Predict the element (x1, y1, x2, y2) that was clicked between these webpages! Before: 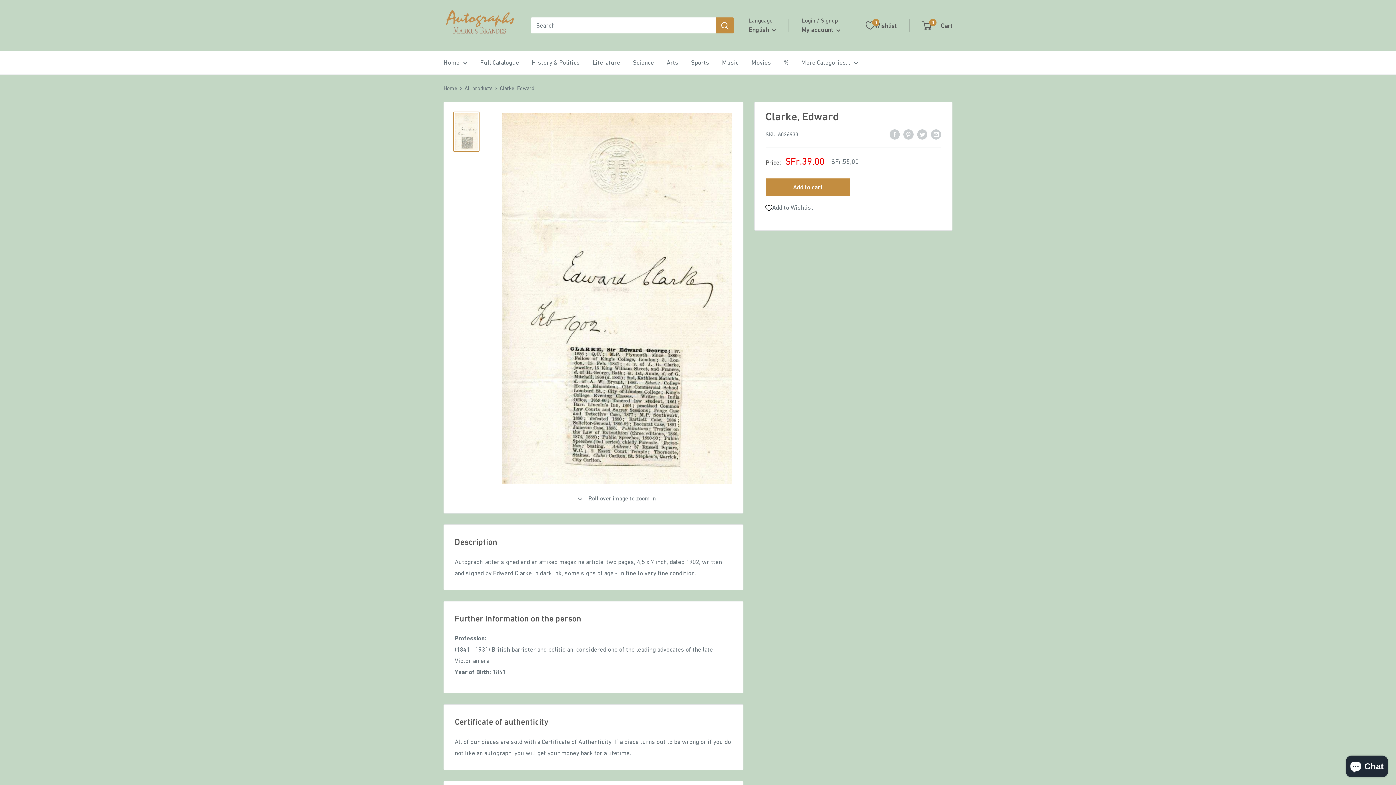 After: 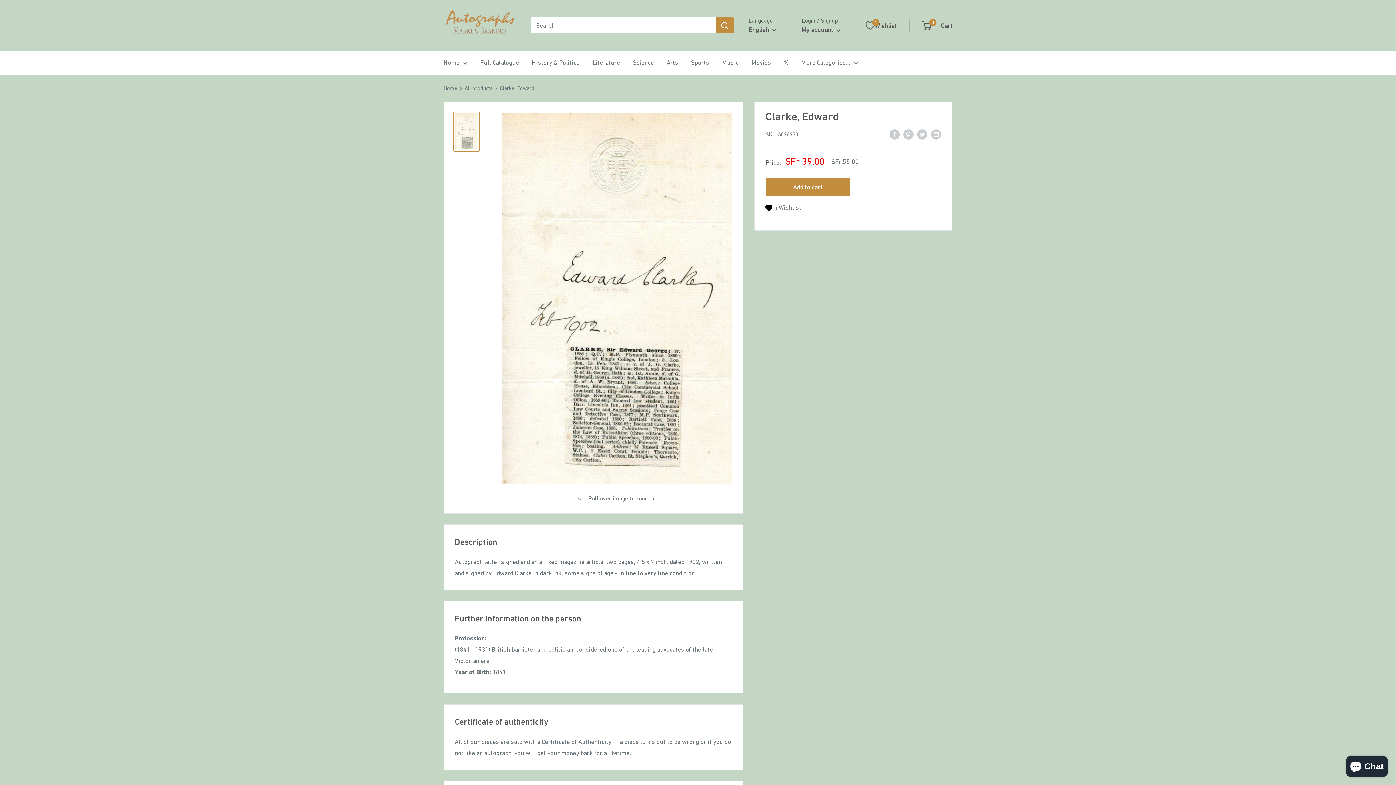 Action: bbox: (765, 196, 819, 219) label: Add to Wishlist